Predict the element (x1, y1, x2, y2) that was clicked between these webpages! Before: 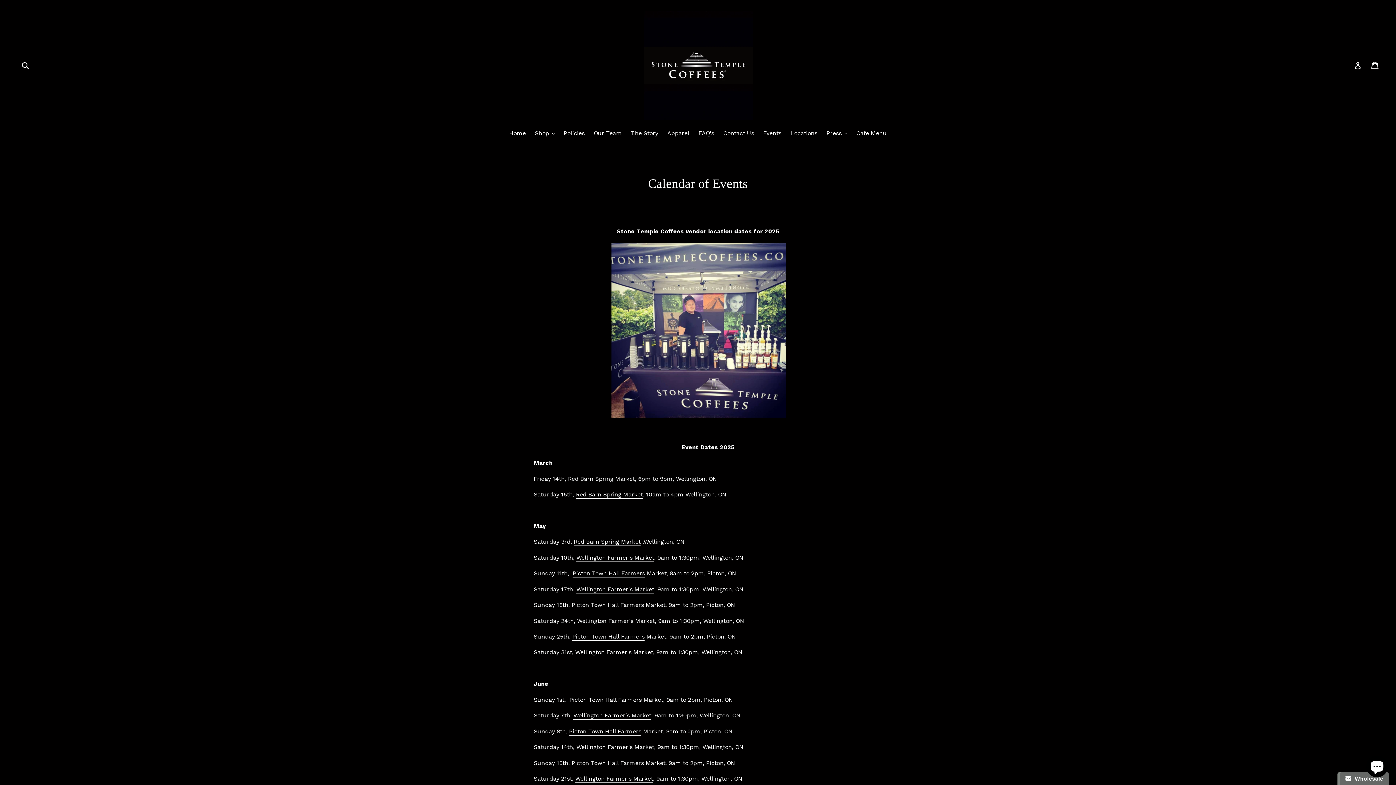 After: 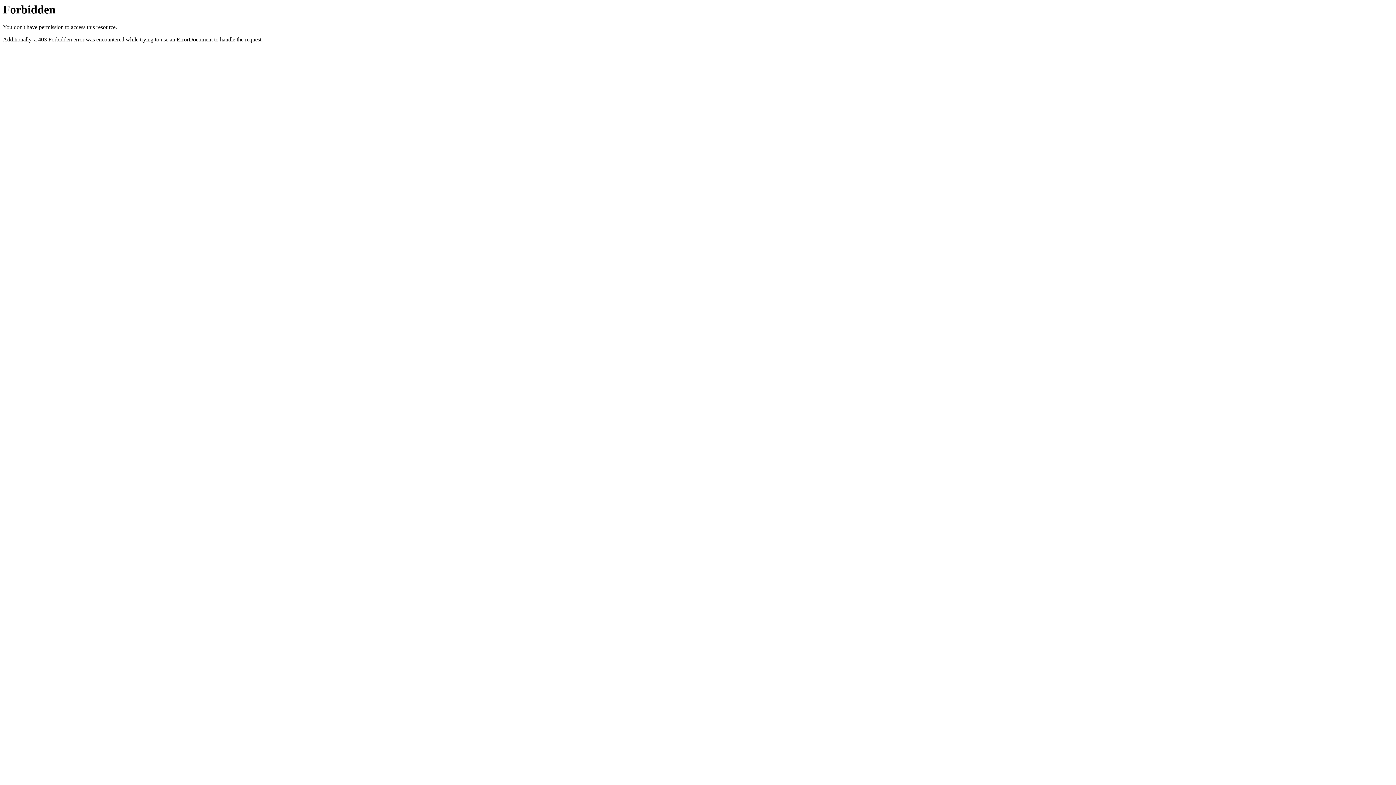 Action: label: Wellington Farmer's Market bbox: (573, 712, 651, 720)